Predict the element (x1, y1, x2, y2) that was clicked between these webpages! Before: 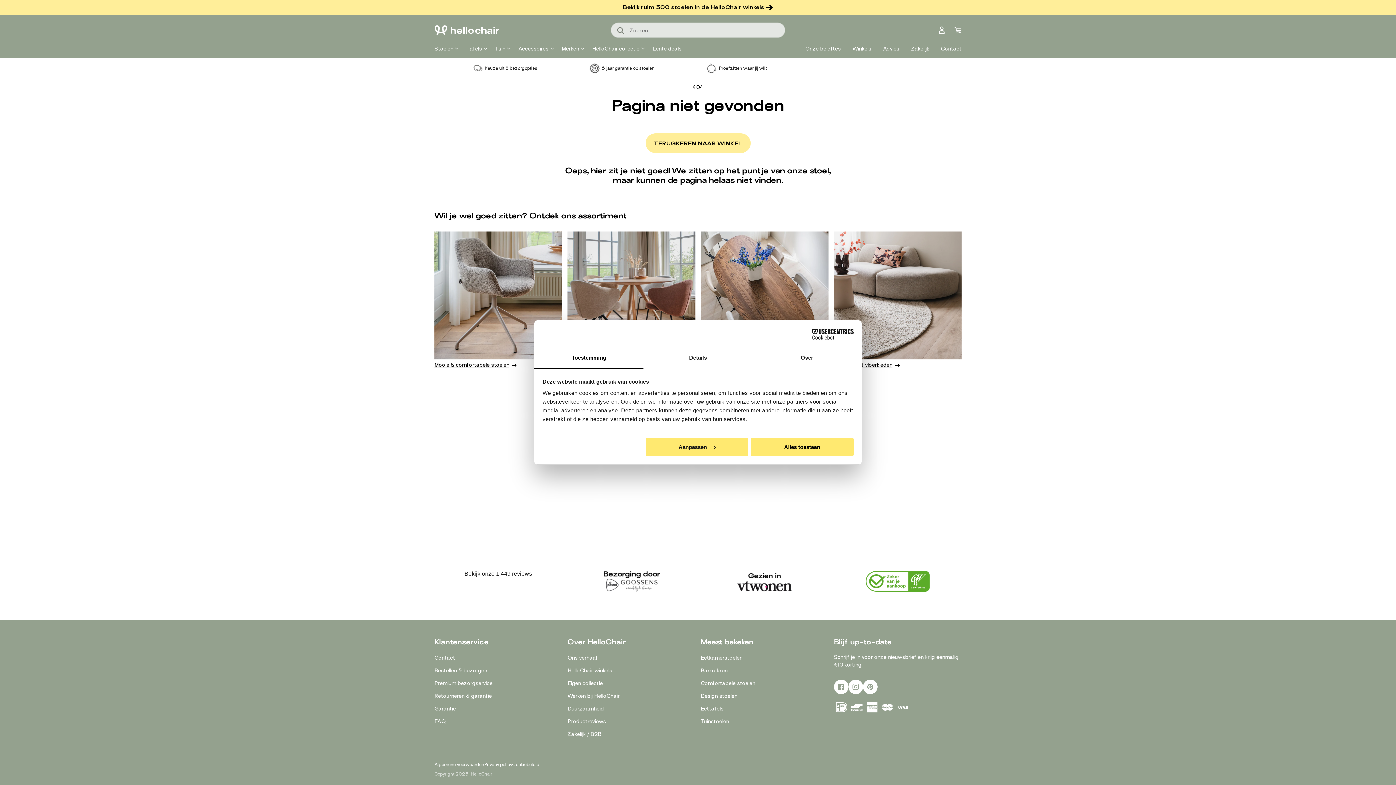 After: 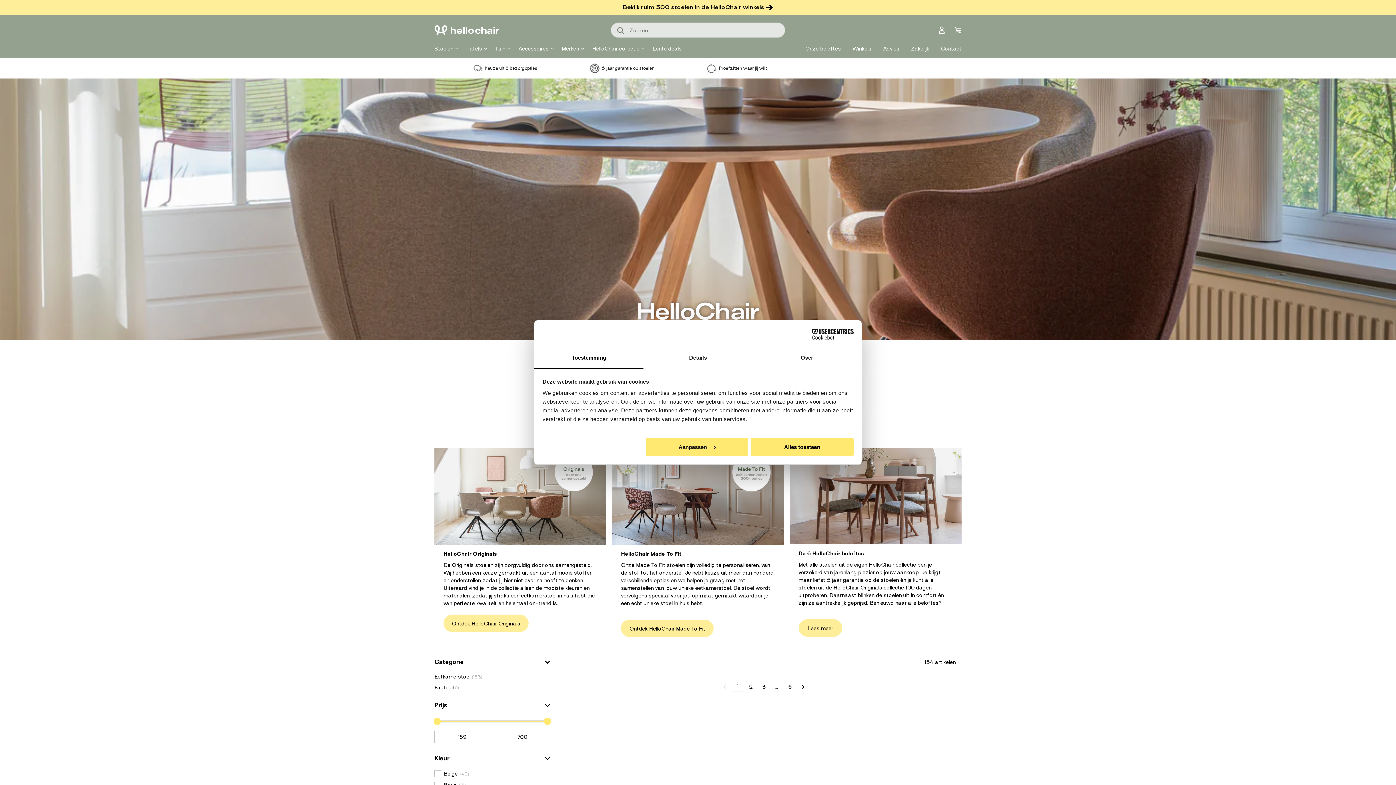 Action: label: Eigen collectie bbox: (567, 677, 603, 690)